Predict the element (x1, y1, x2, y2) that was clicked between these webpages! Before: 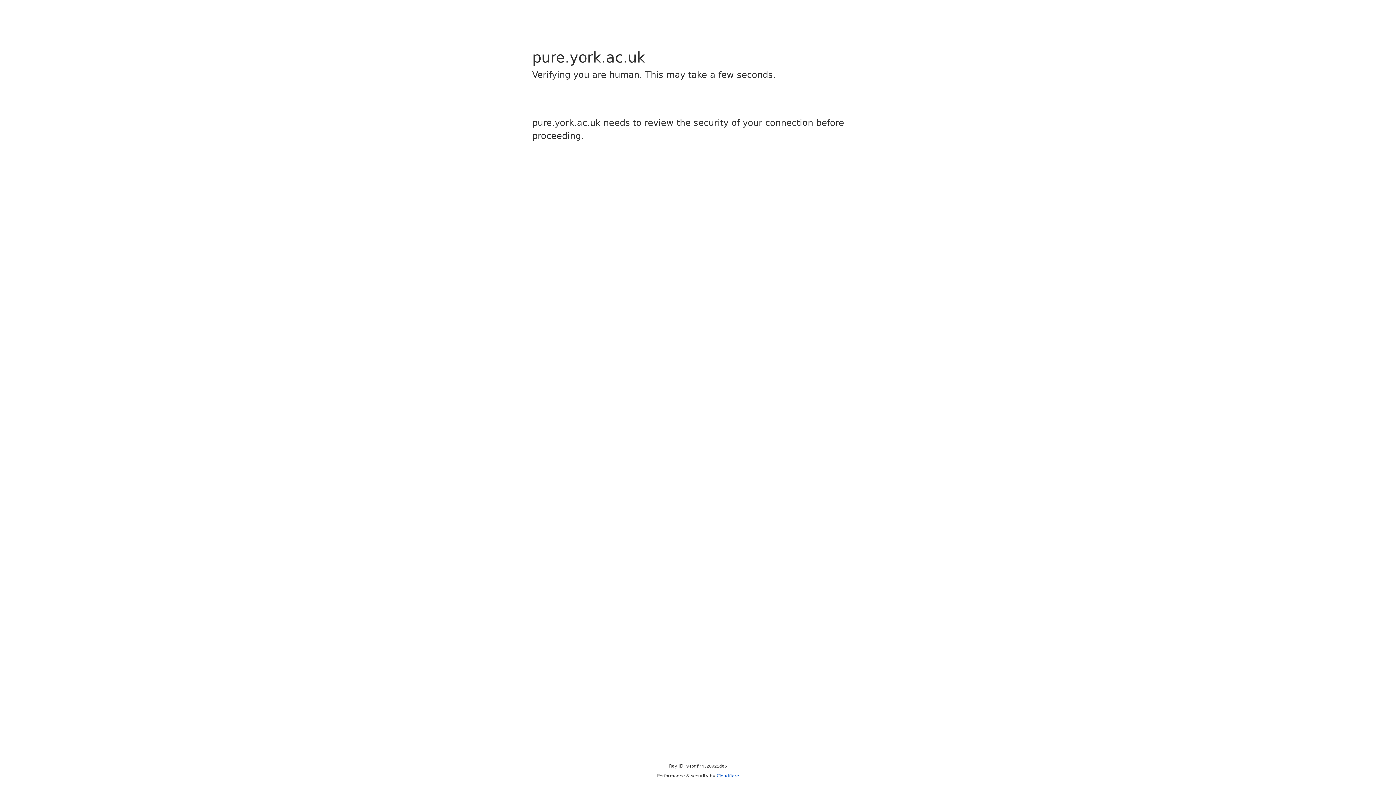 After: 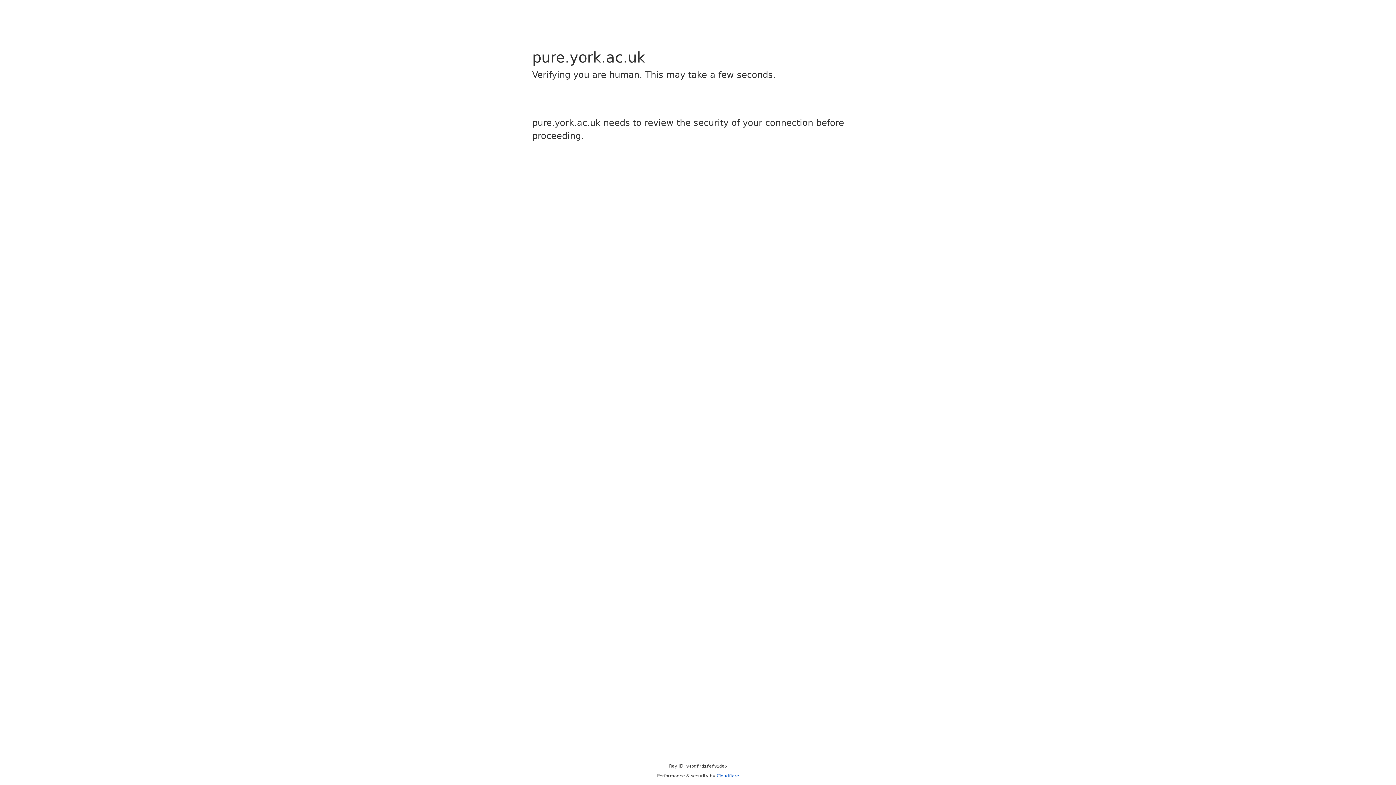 Action: label: Cloudflare bbox: (716, 773, 739, 778)